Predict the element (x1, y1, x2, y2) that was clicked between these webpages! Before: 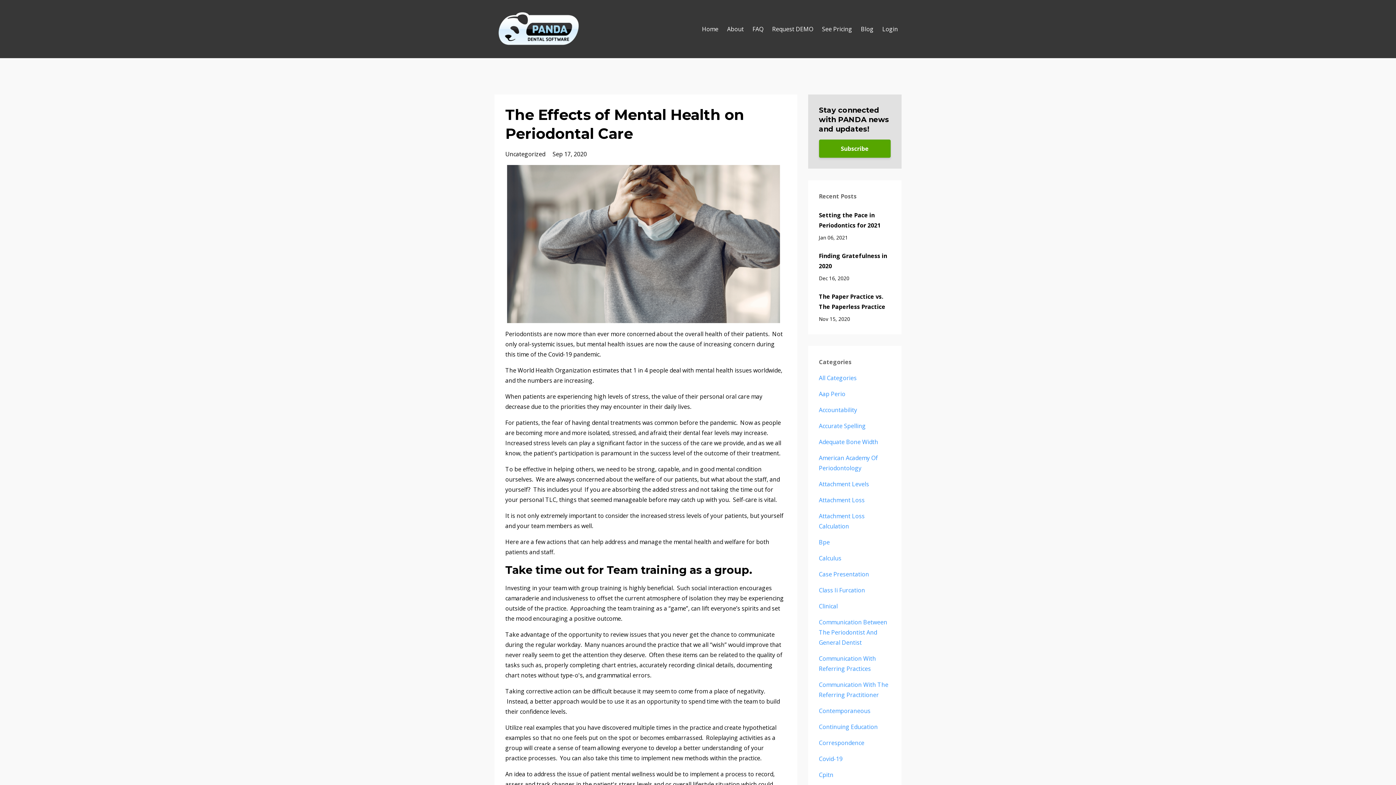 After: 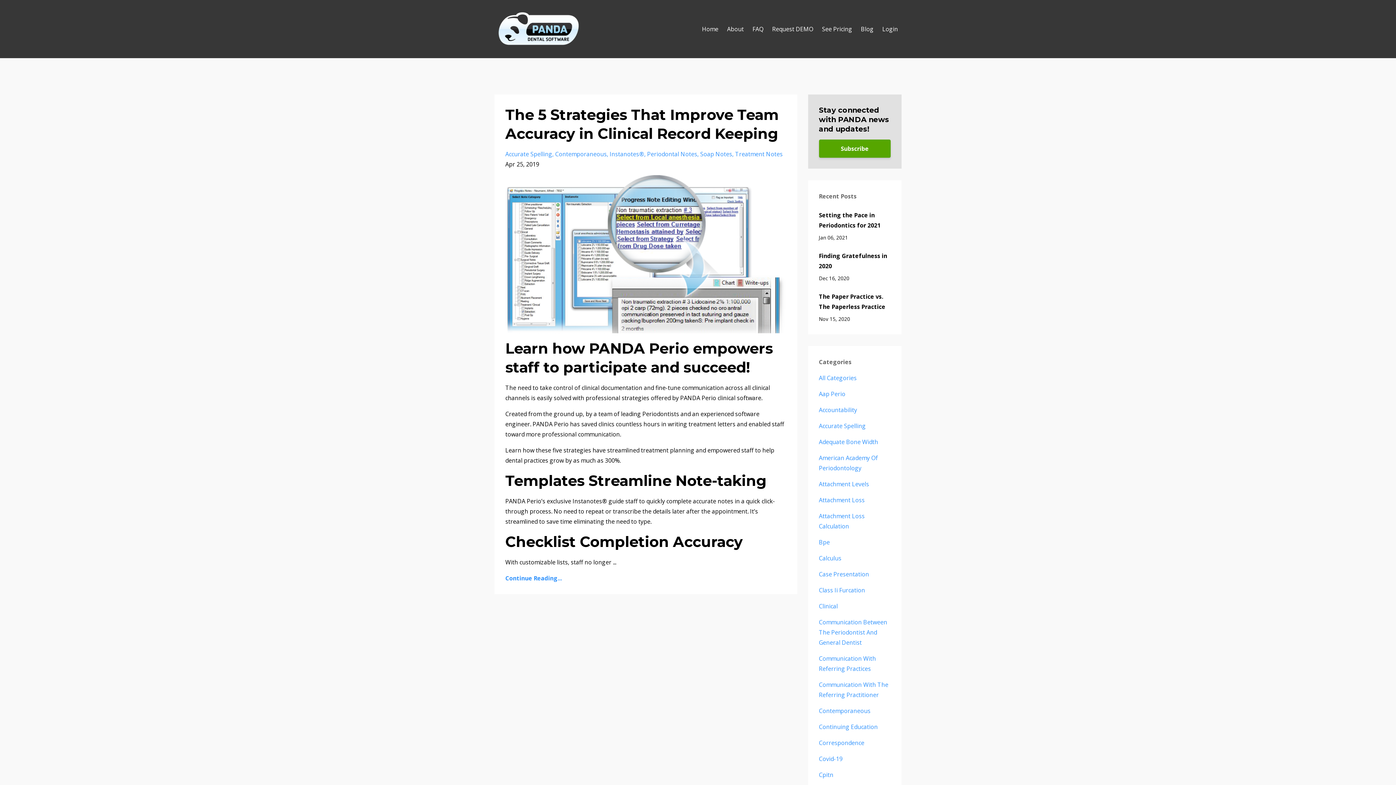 Action: label: Accurate Spelling bbox: (819, 422, 866, 430)